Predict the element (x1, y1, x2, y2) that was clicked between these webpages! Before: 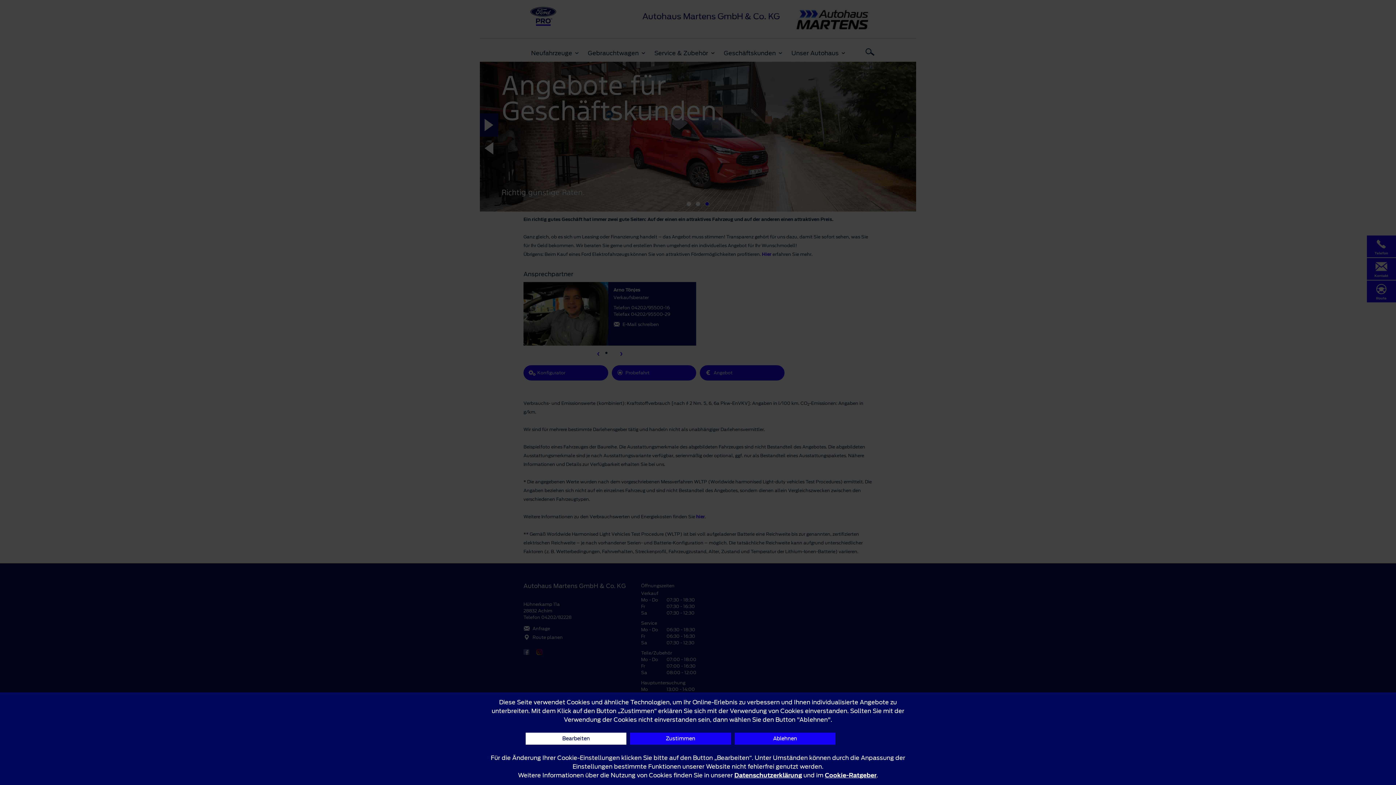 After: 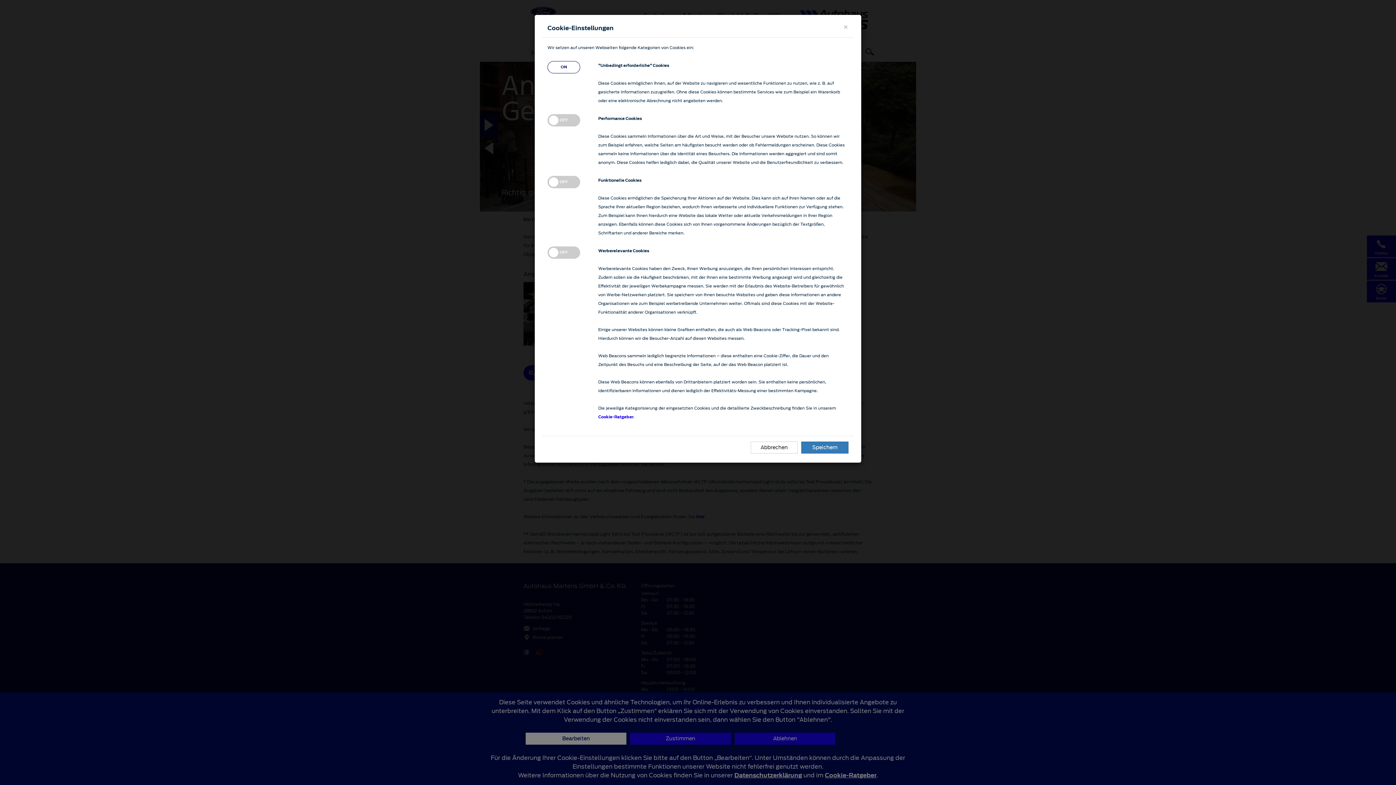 Action: bbox: (525, 733, 626, 745) label: Bearbeiten